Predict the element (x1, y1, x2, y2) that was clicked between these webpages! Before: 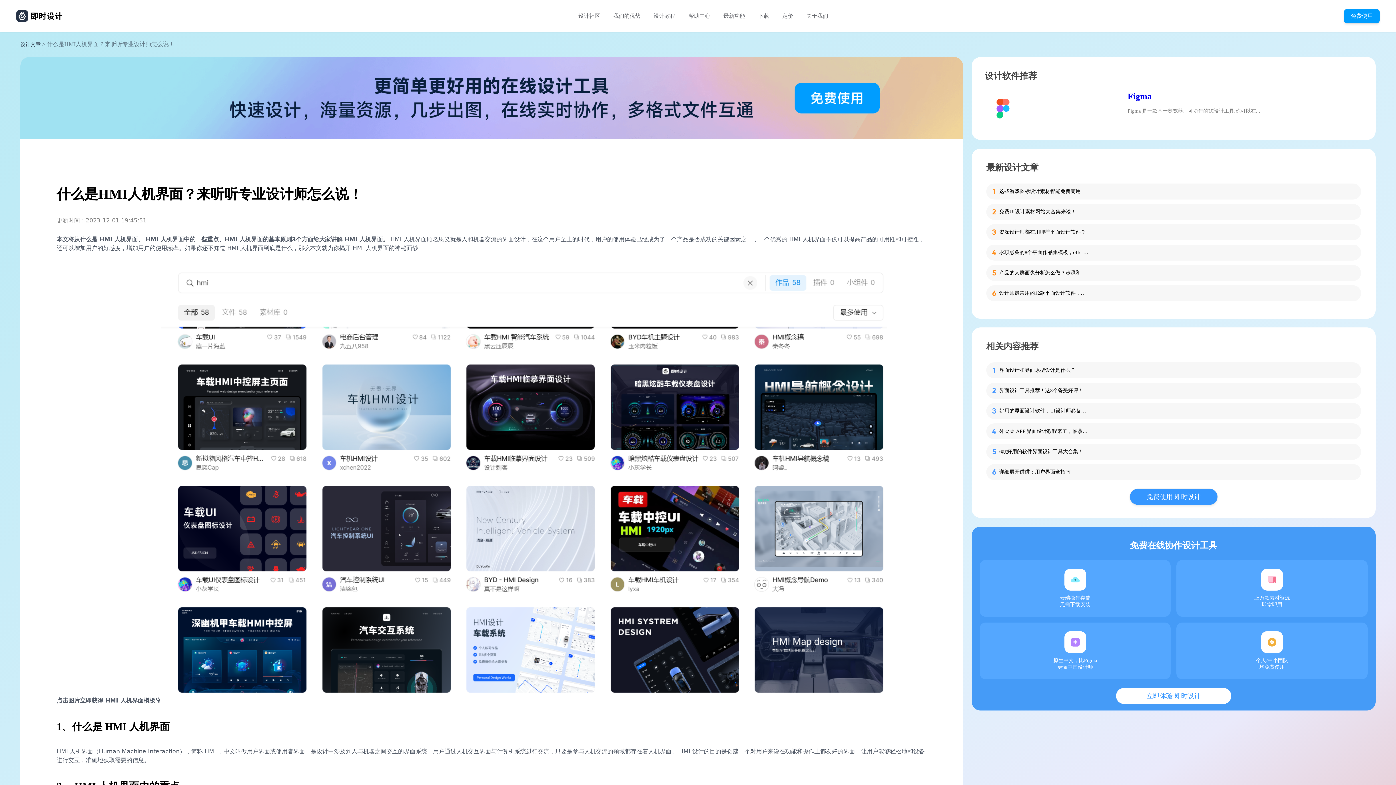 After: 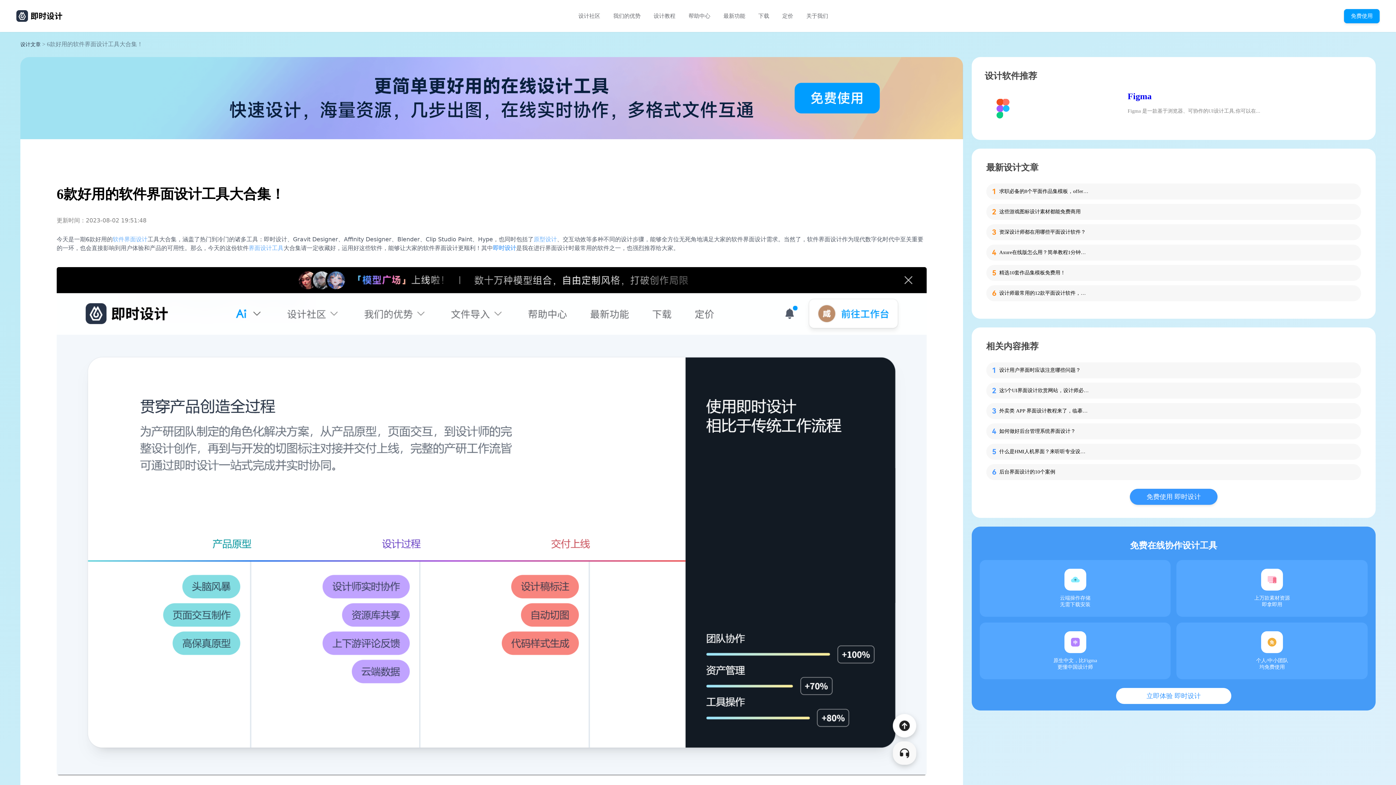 Action: label: 6款好用的软件界面设计工具大合集！ bbox: (999, 448, 1090, 455)